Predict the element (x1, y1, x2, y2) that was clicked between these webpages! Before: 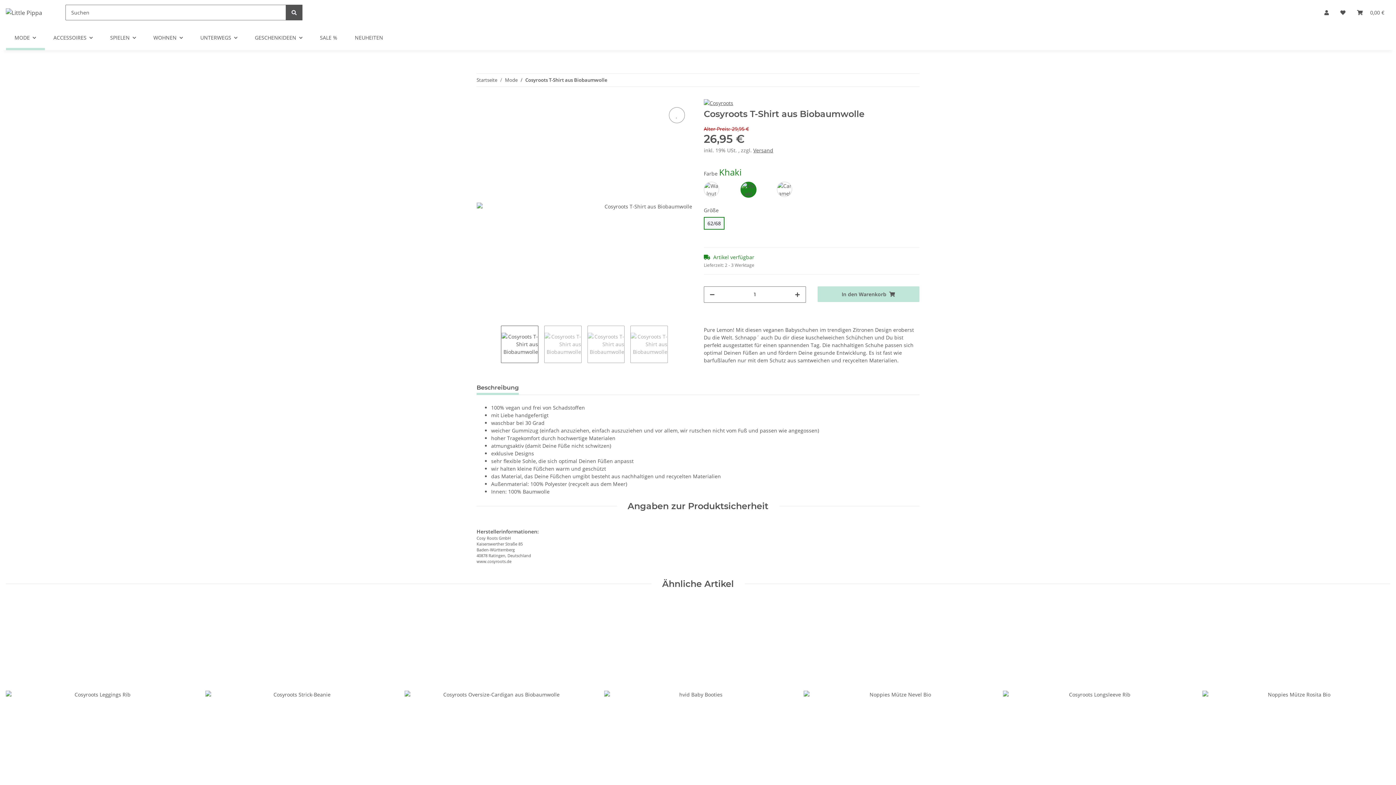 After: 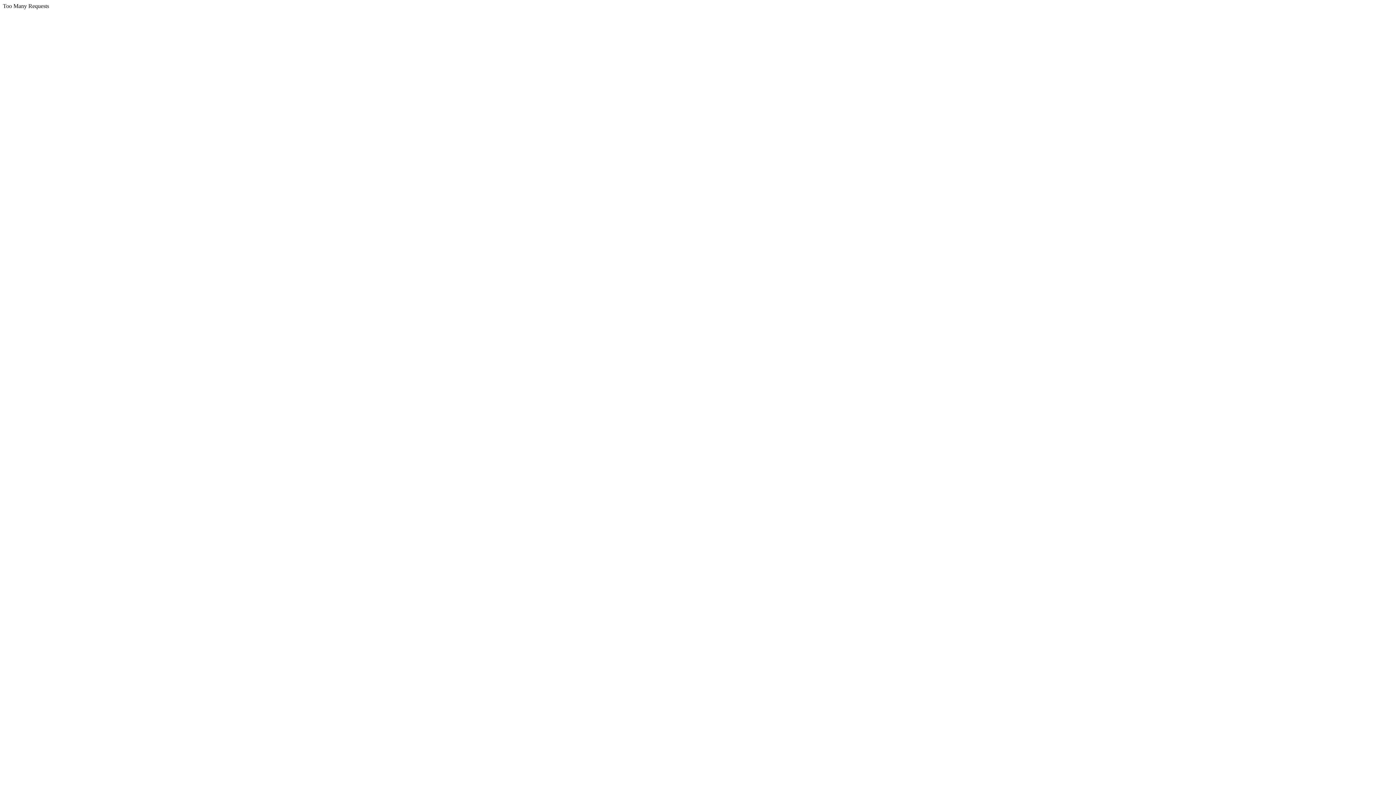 Action: bbox: (704, 98, 733, 105)